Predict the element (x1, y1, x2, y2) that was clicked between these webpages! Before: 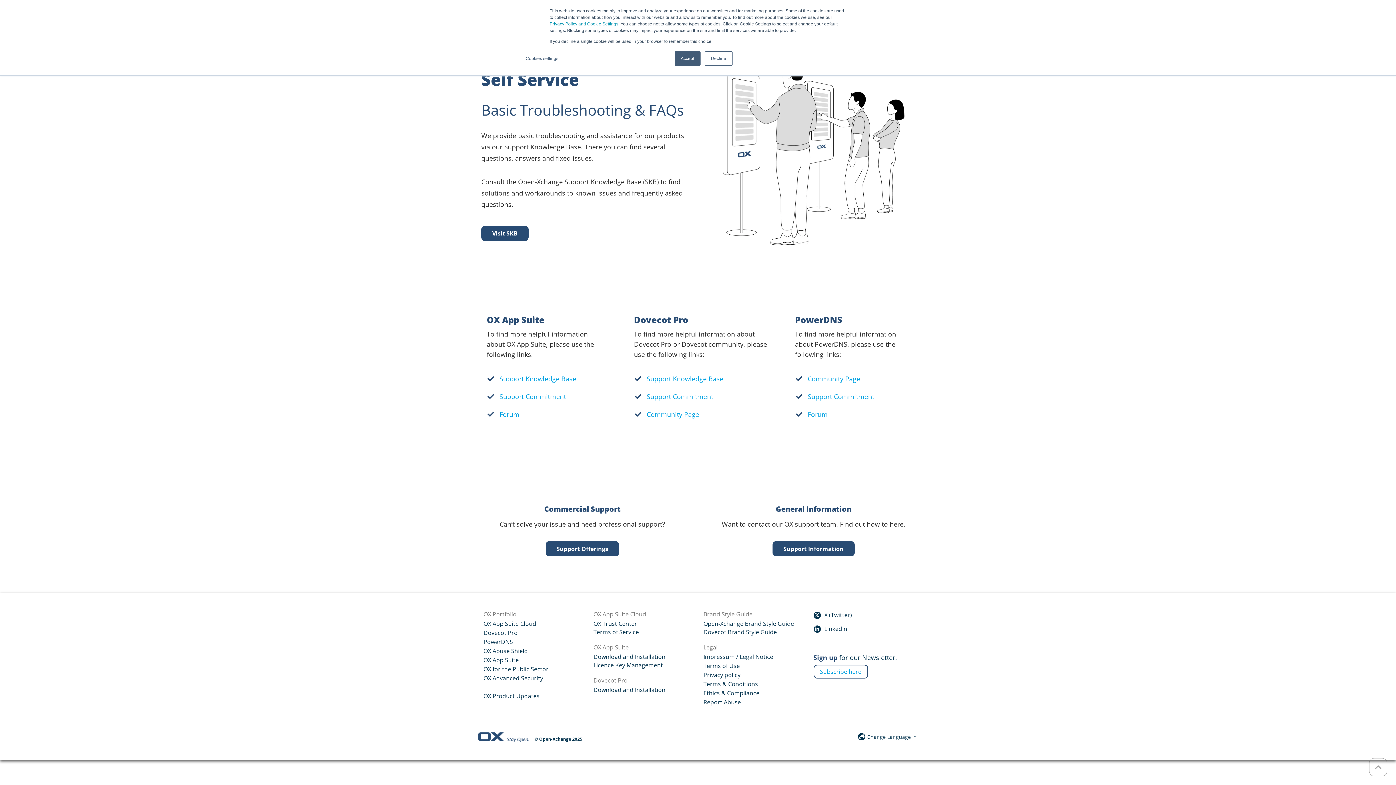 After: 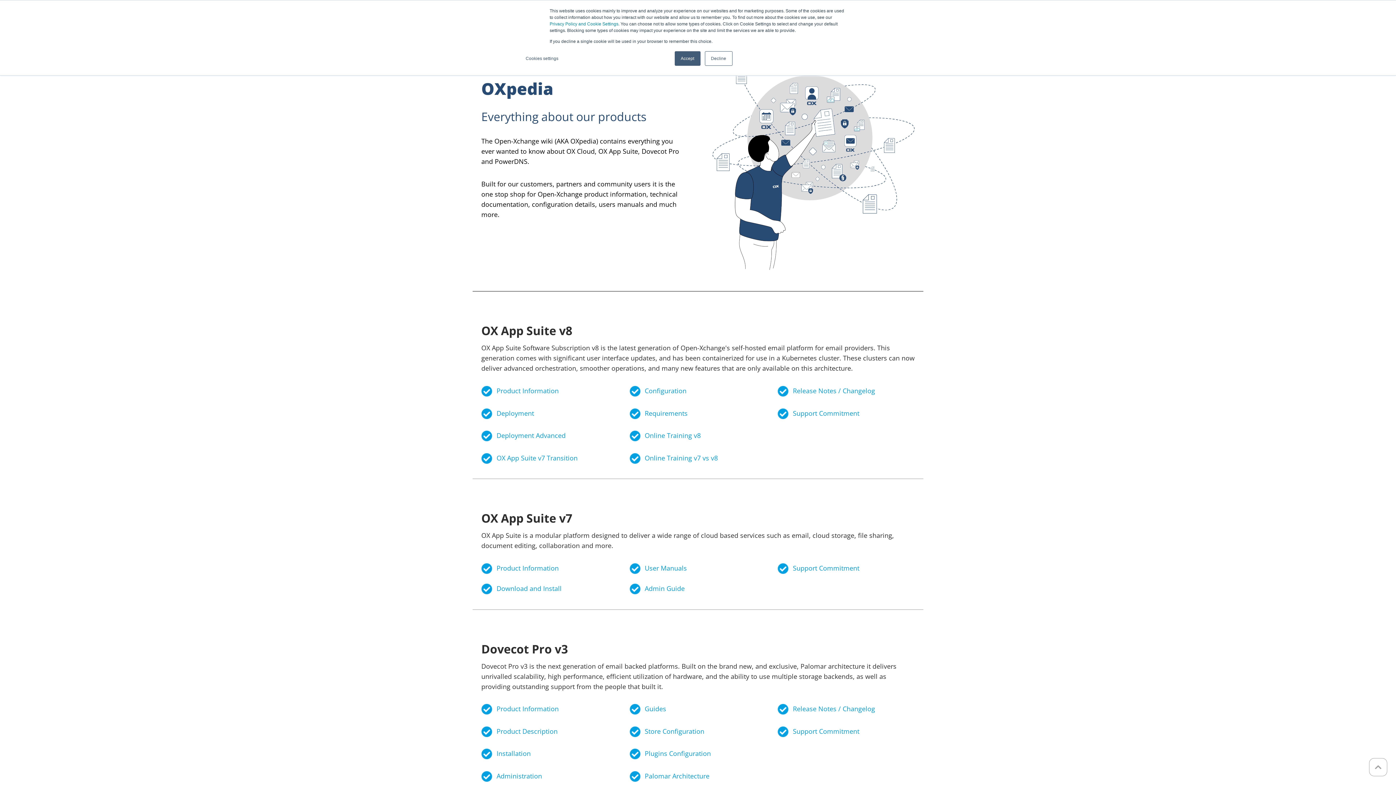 Action: bbox: (593, 686, 665, 694) label: Download and Installation